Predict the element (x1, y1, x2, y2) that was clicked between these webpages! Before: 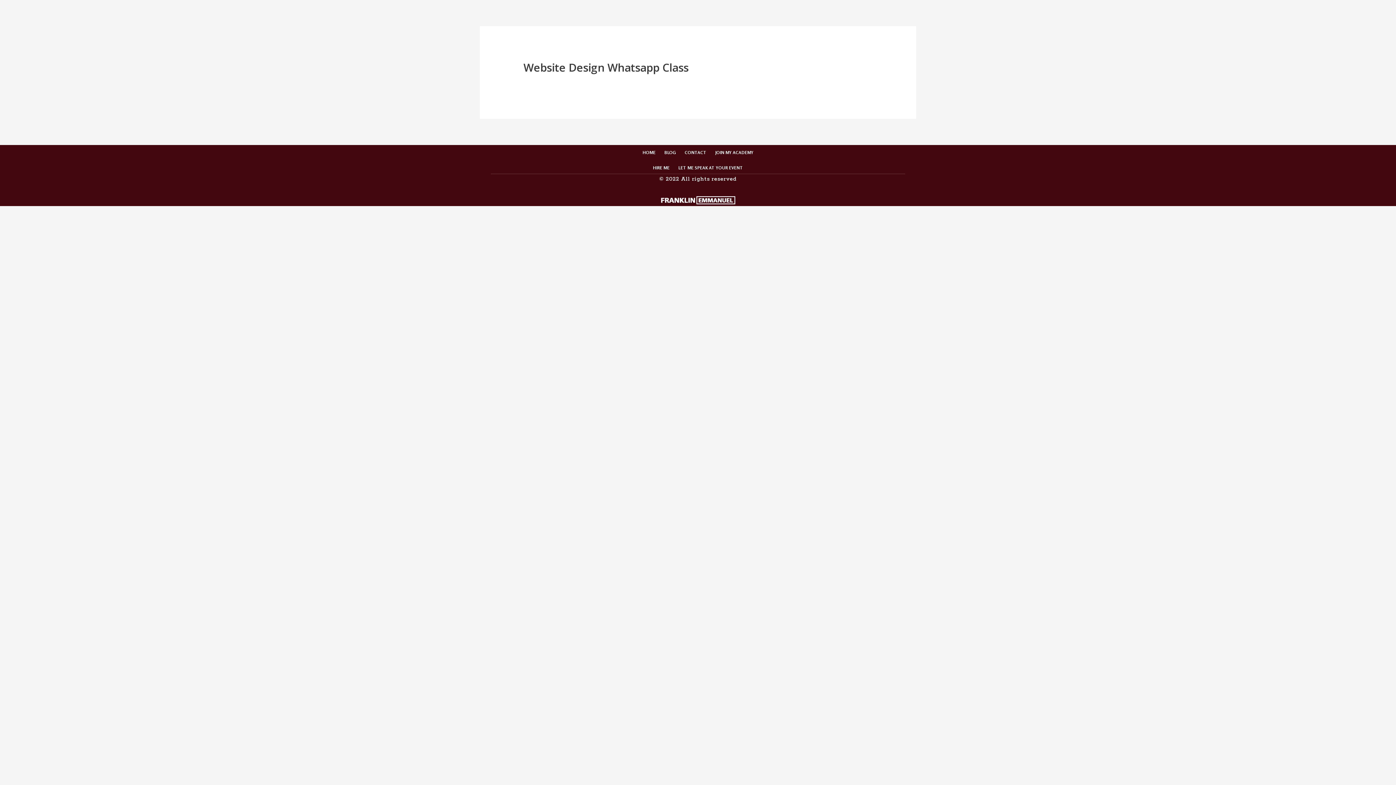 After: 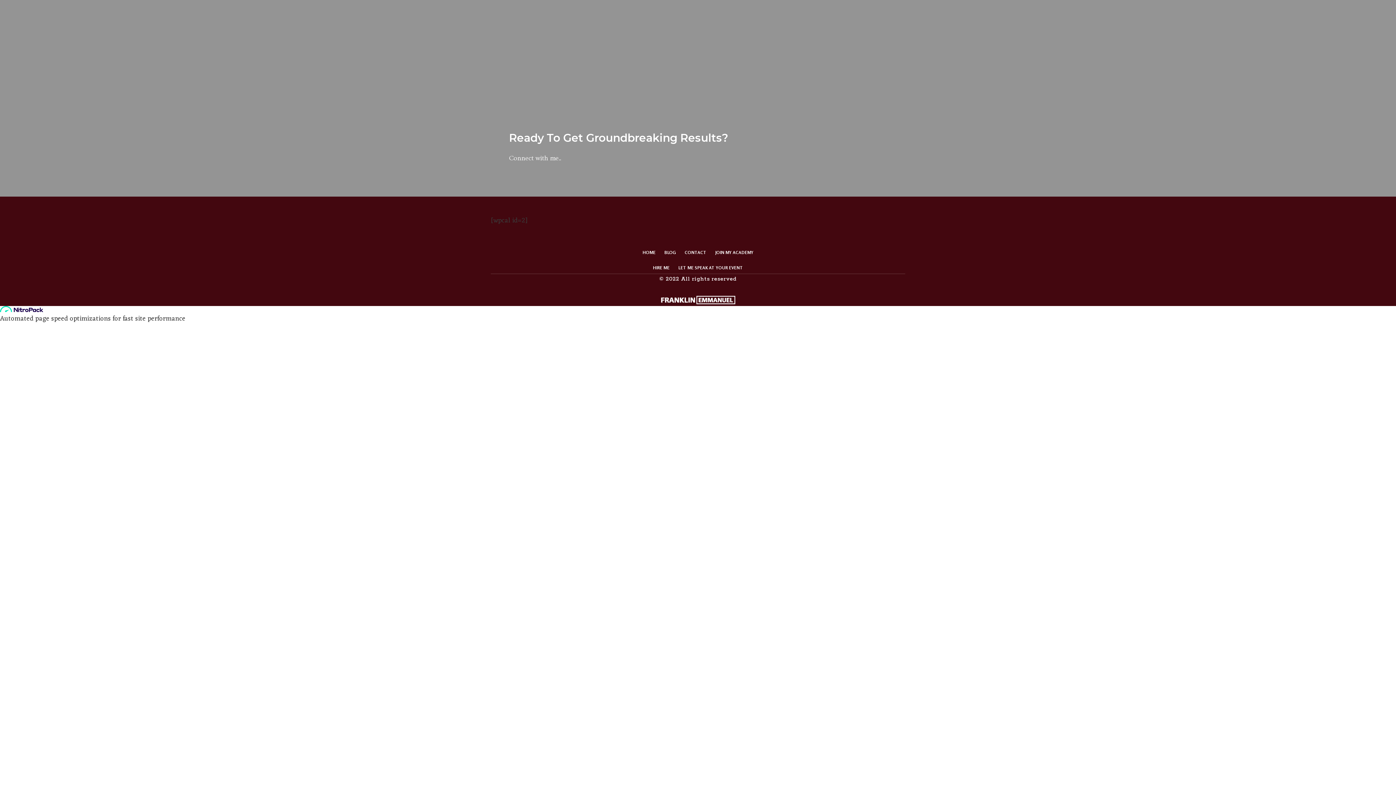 Action: bbox: (684, 148, 706, 156) label: CONTACT